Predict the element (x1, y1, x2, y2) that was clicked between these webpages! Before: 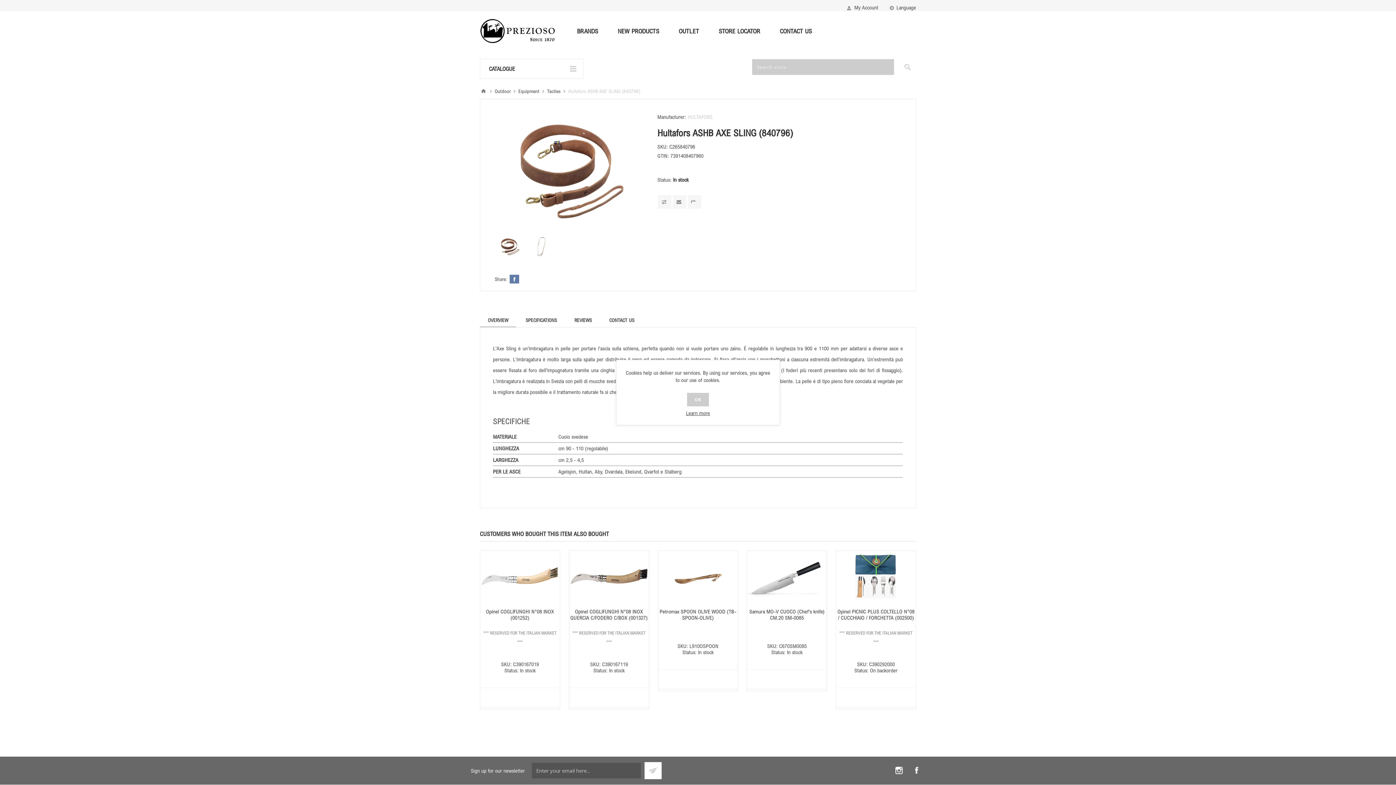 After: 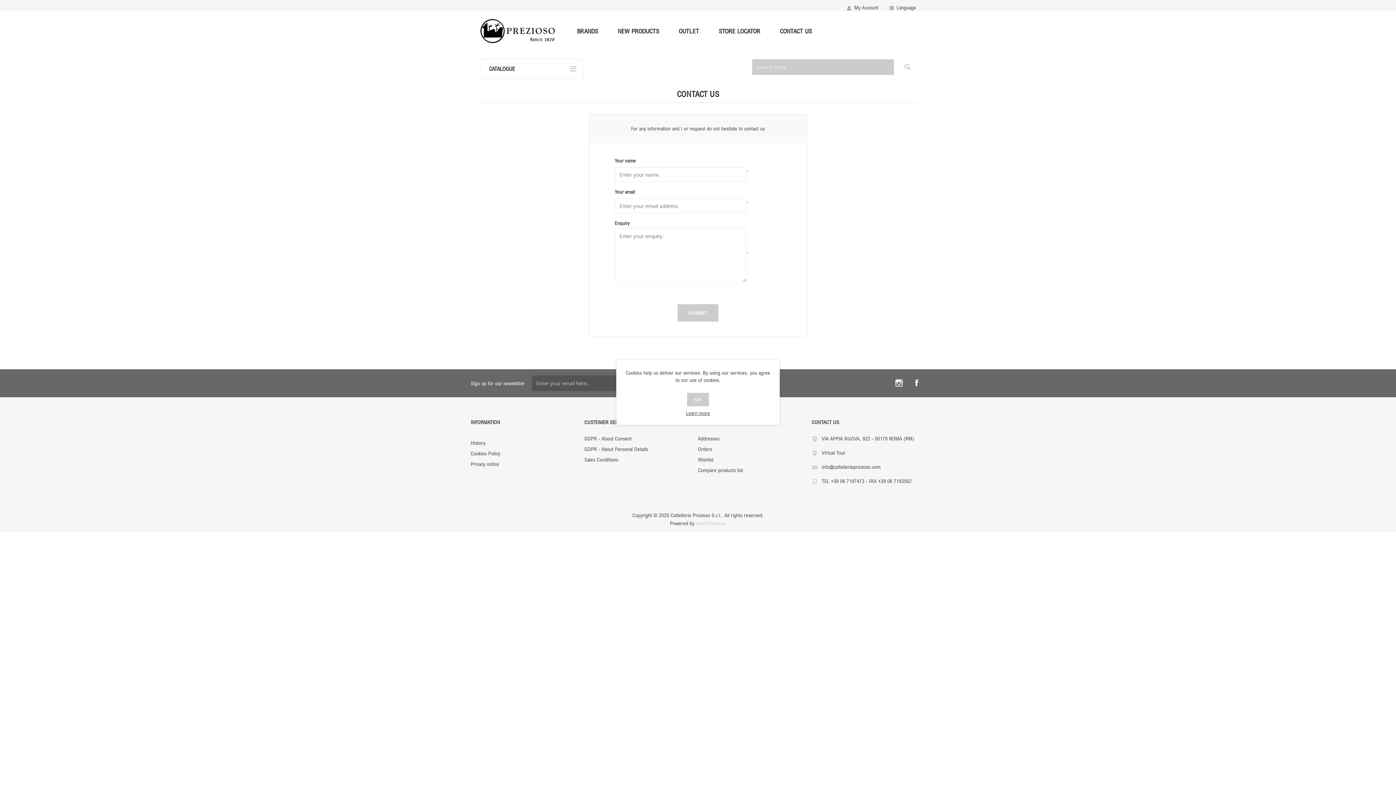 Action: bbox: (770, 25, 821, 36) label: CONTACT US